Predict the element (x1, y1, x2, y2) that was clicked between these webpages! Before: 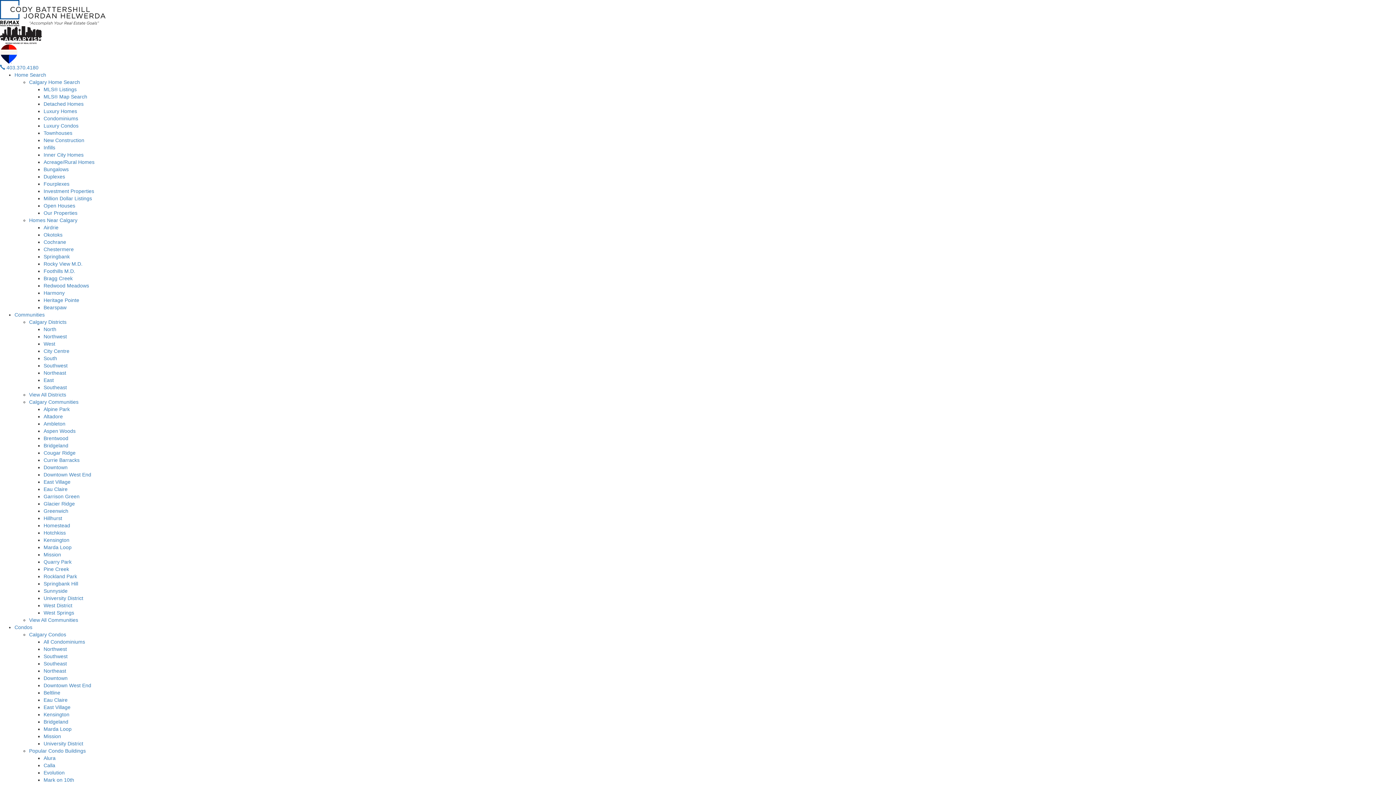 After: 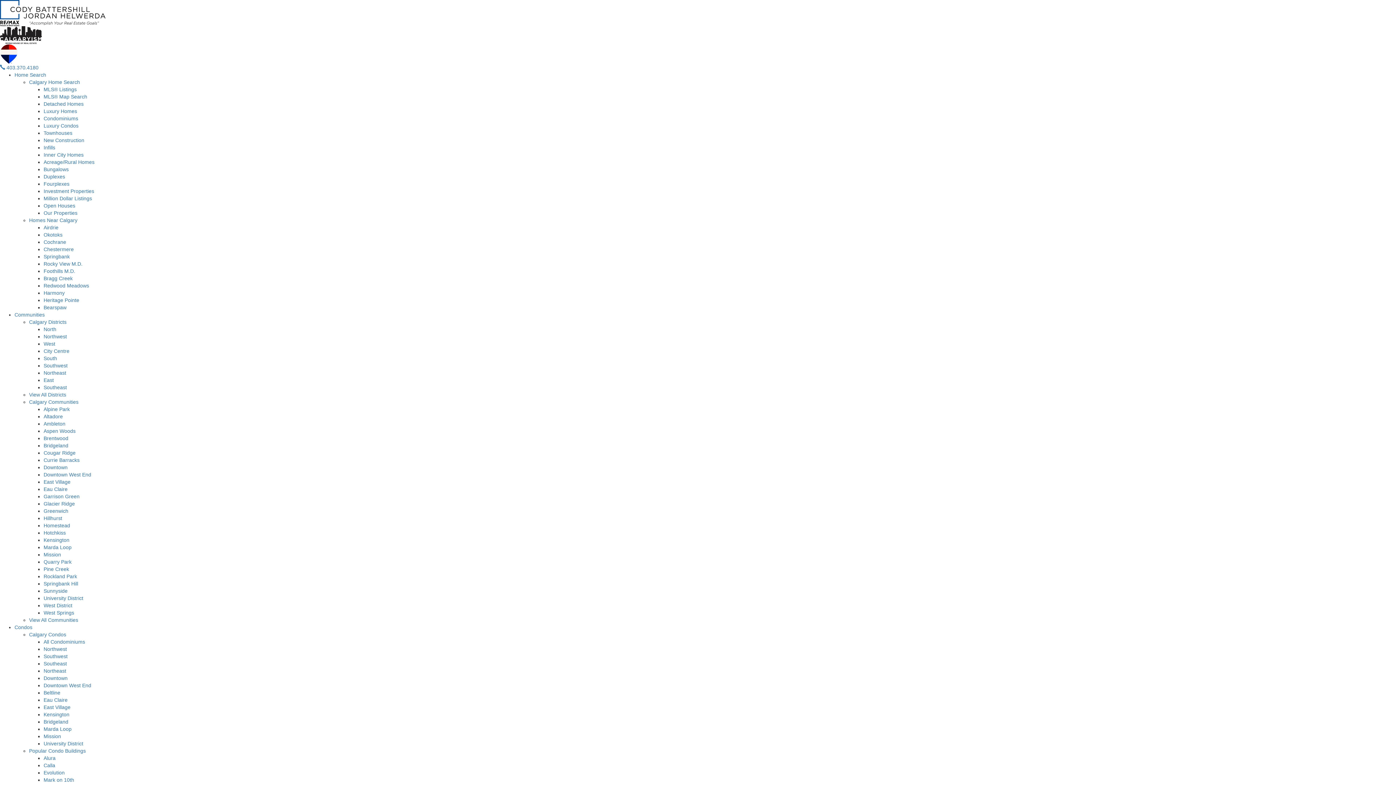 Action: label: Luxury Homes bbox: (43, 108, 77, 114)